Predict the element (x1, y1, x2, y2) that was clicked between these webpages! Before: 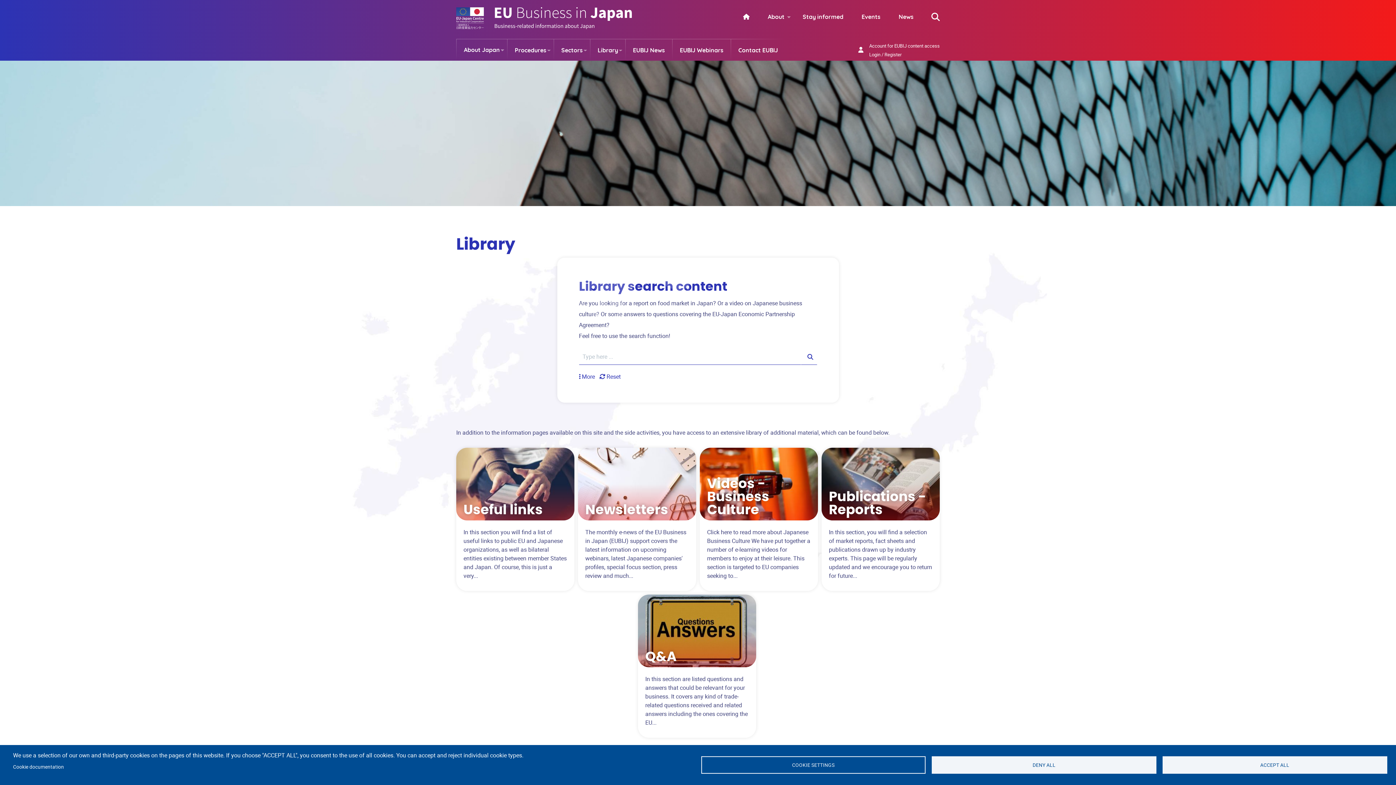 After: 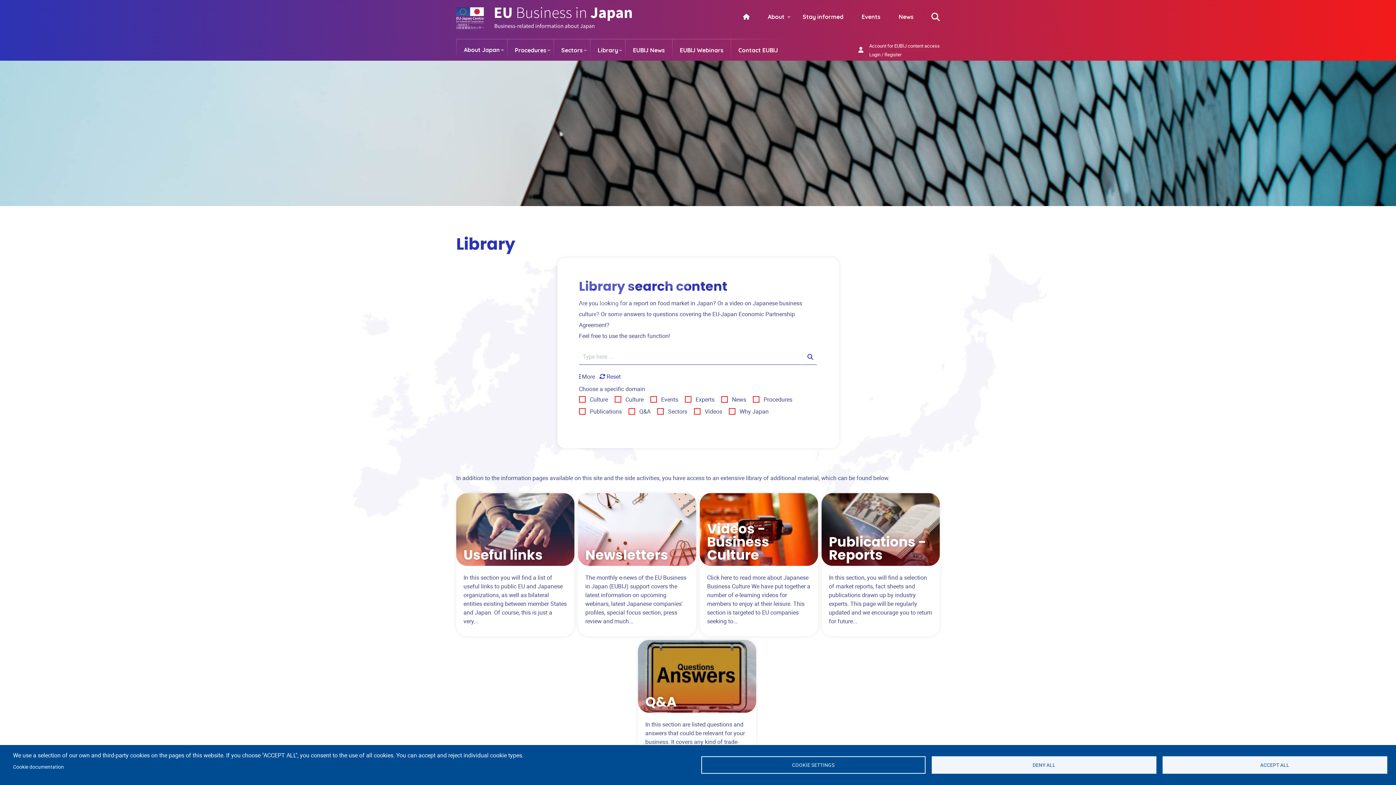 Action: label:  More bbox: (579, 372, 595, 381)